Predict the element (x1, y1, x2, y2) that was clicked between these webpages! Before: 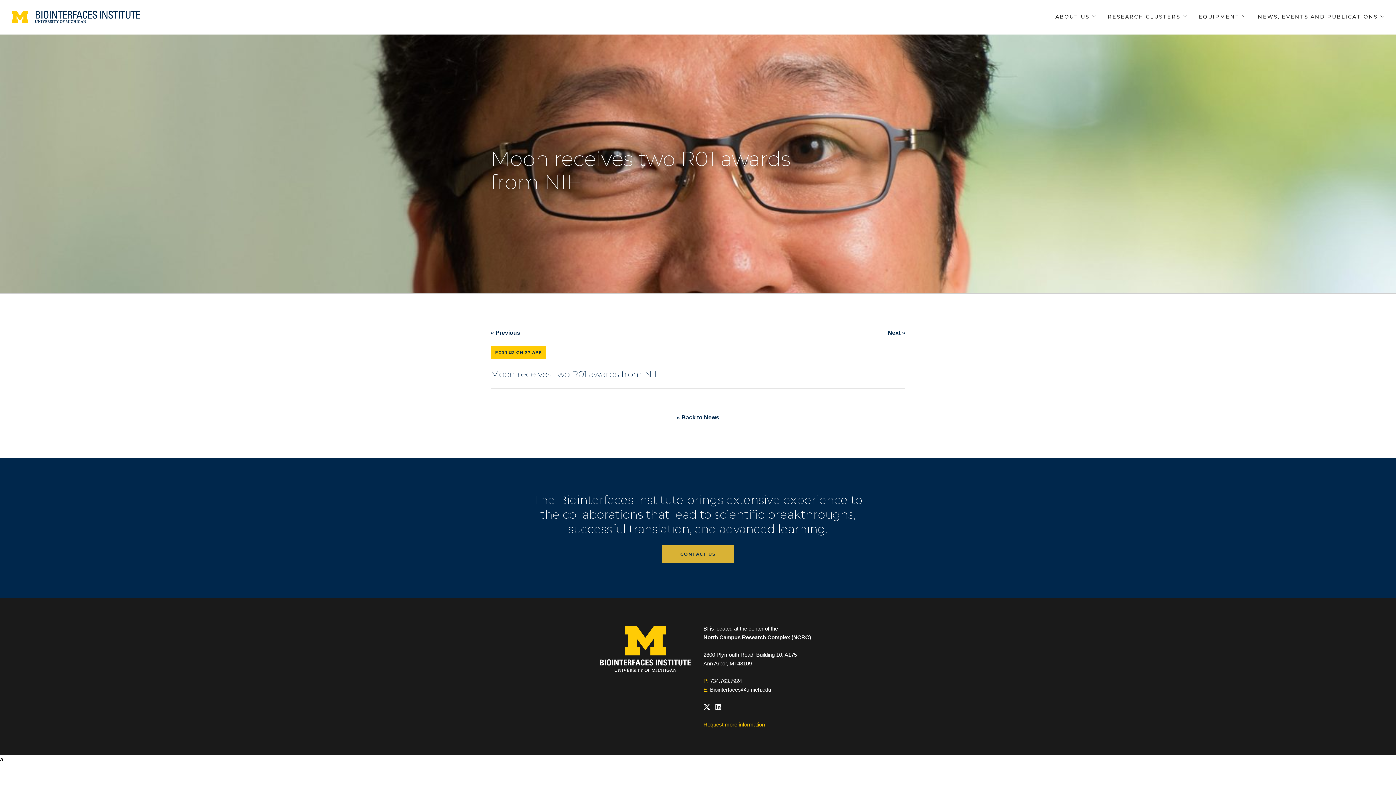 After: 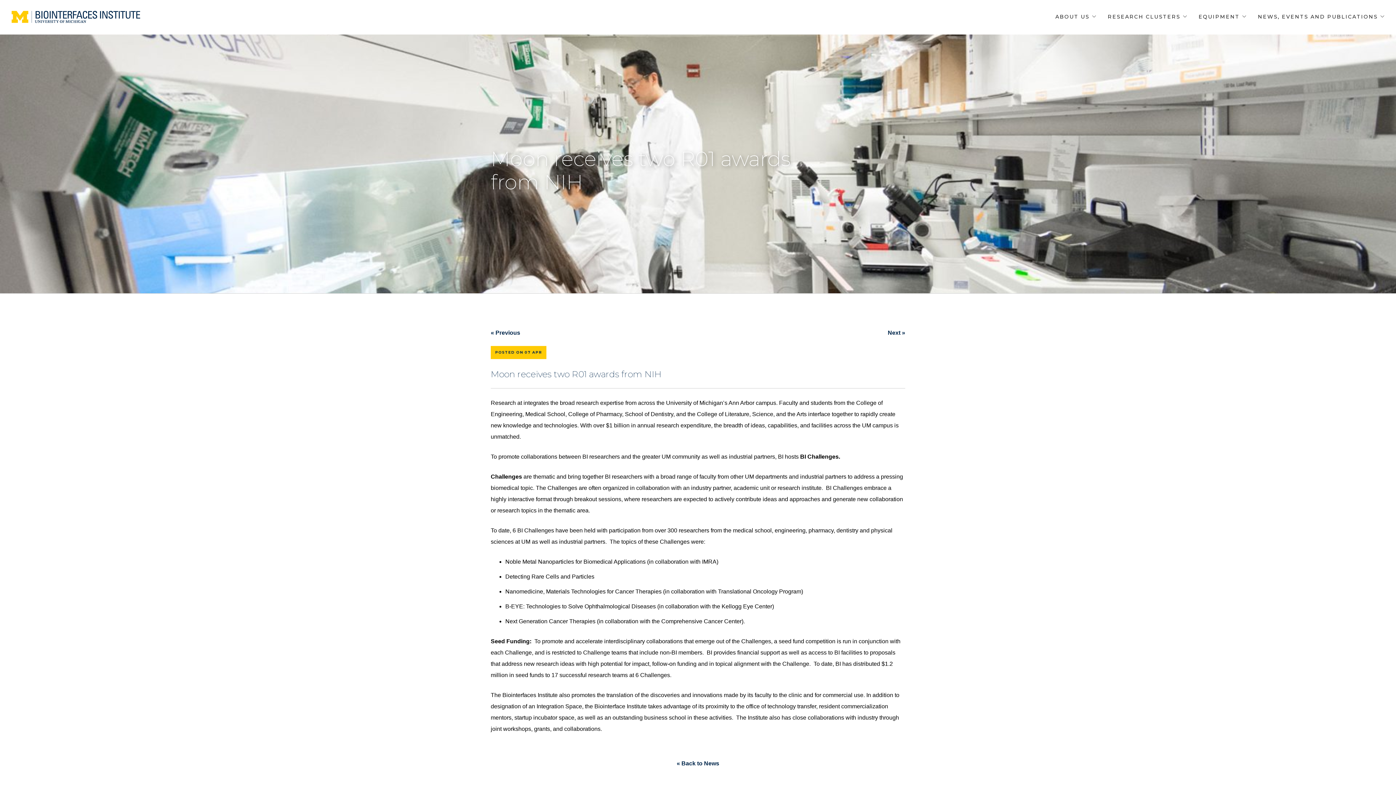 Action: bbox: (888, 329, 905, 336) label: Next »